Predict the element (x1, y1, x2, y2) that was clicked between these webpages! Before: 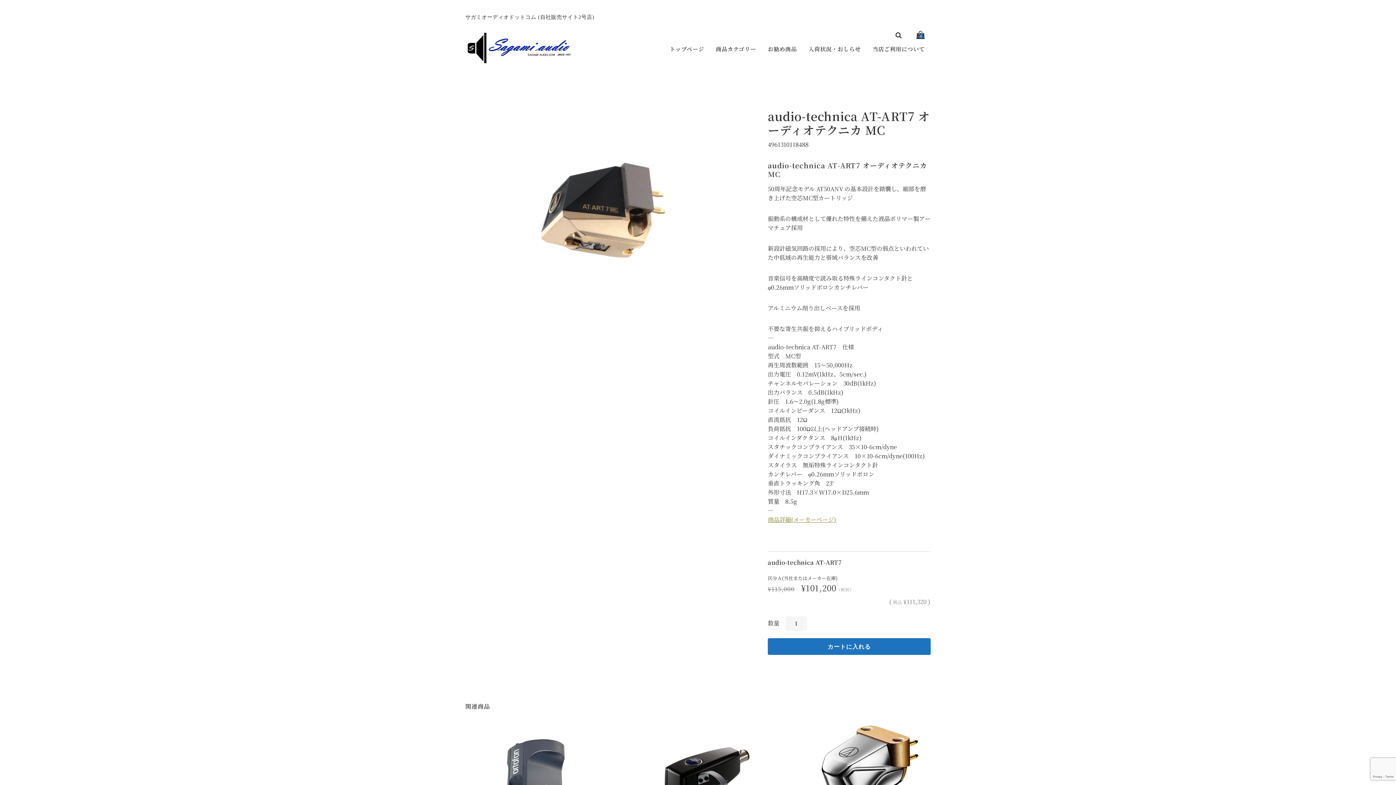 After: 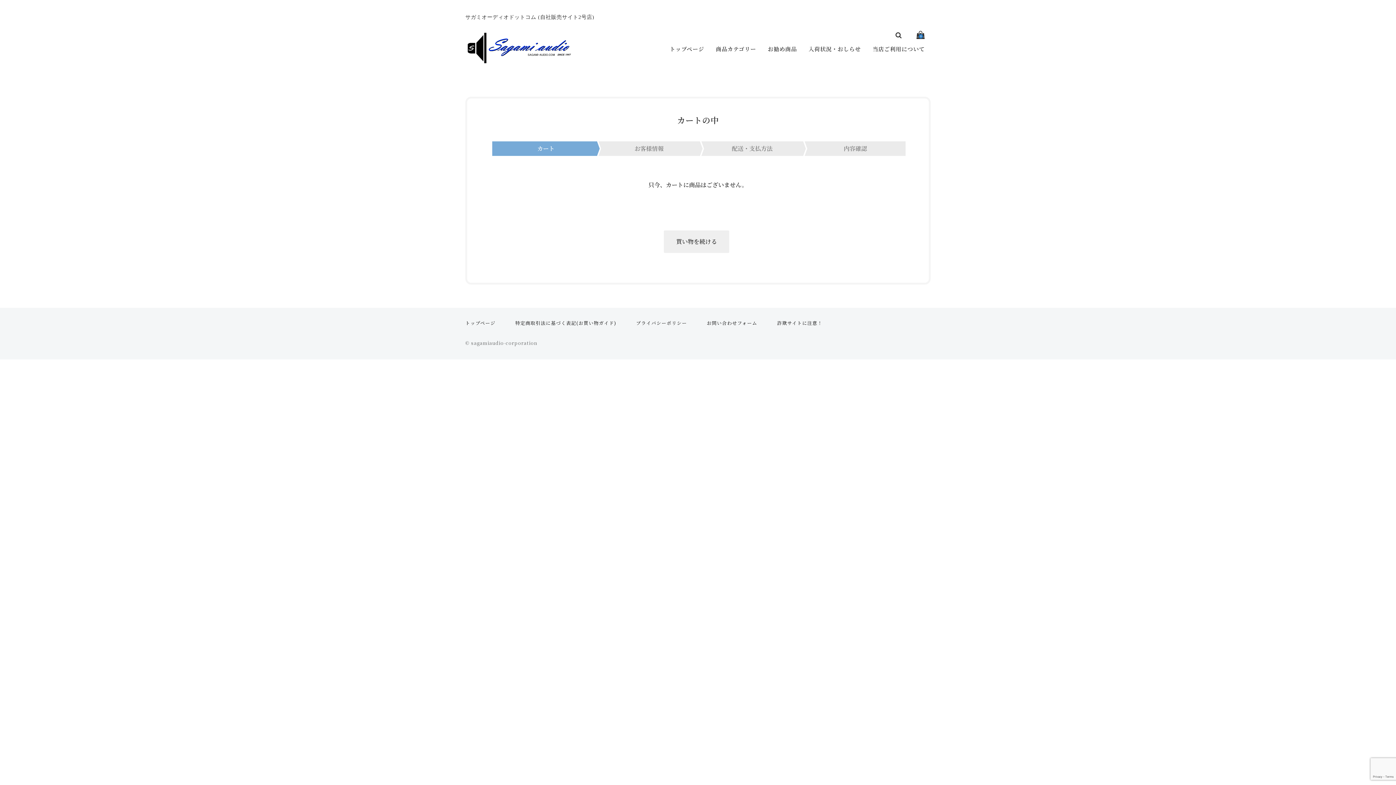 Action: bbox: (916, 31, 925, 39) label: 0